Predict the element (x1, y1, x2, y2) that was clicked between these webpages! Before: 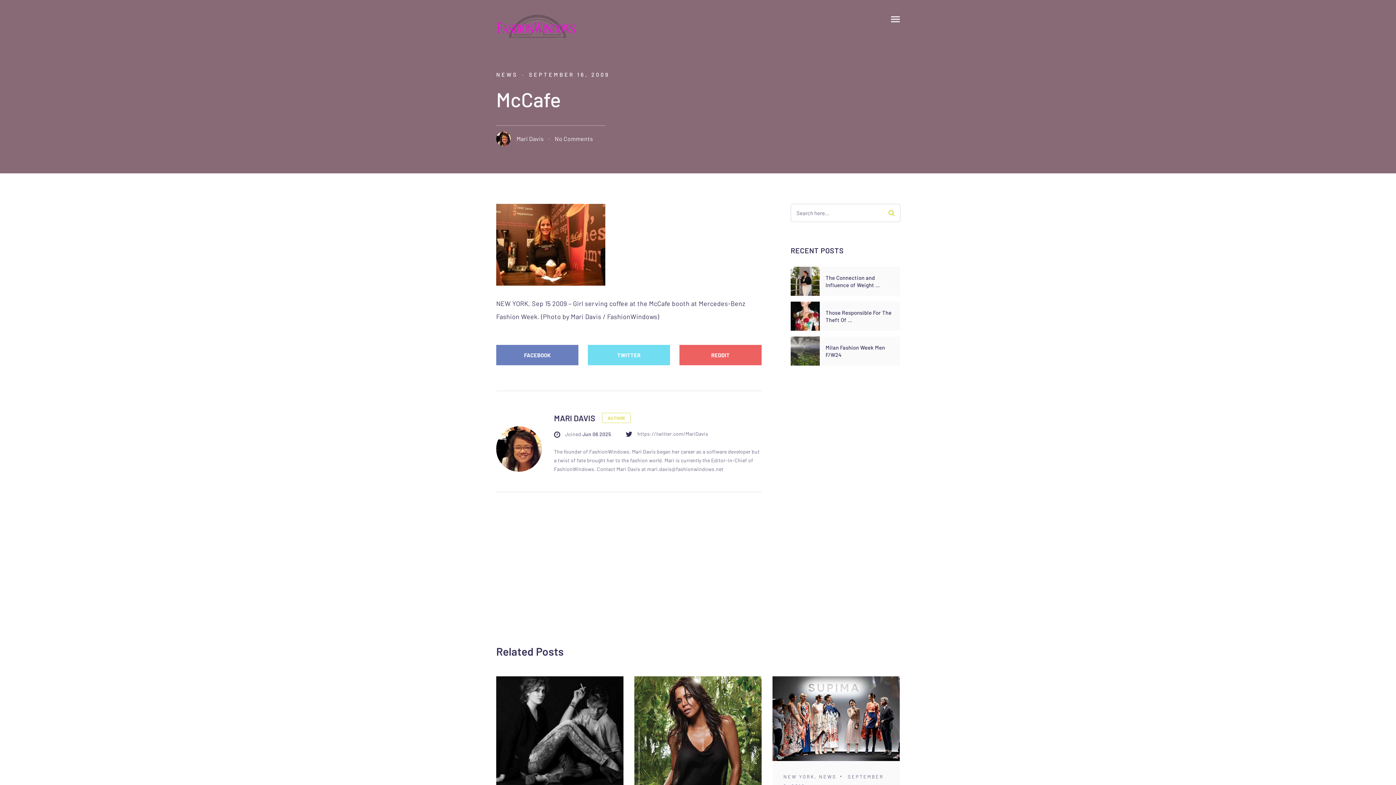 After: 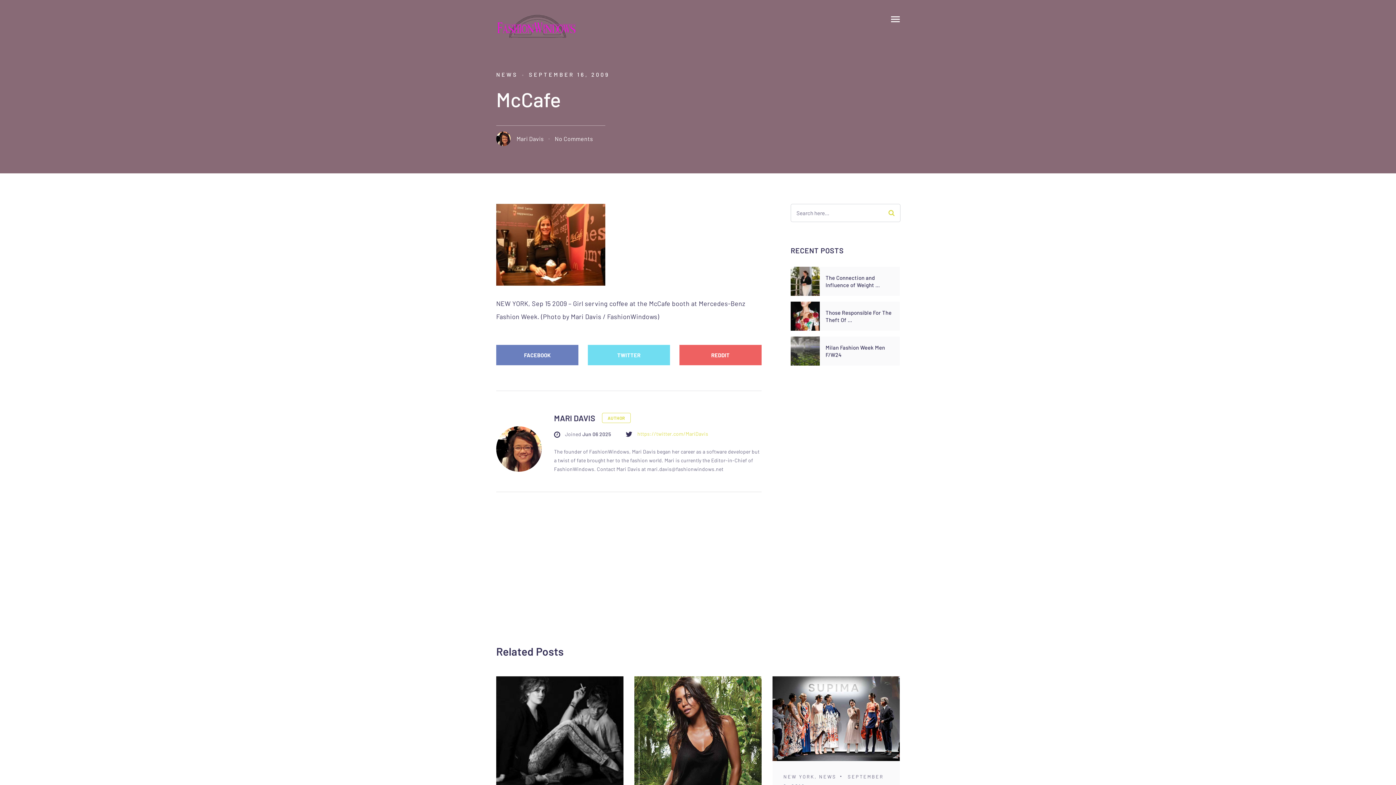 Action: bbox: (625, 429, 708, 438) label: https://twitter.com/MariDavis